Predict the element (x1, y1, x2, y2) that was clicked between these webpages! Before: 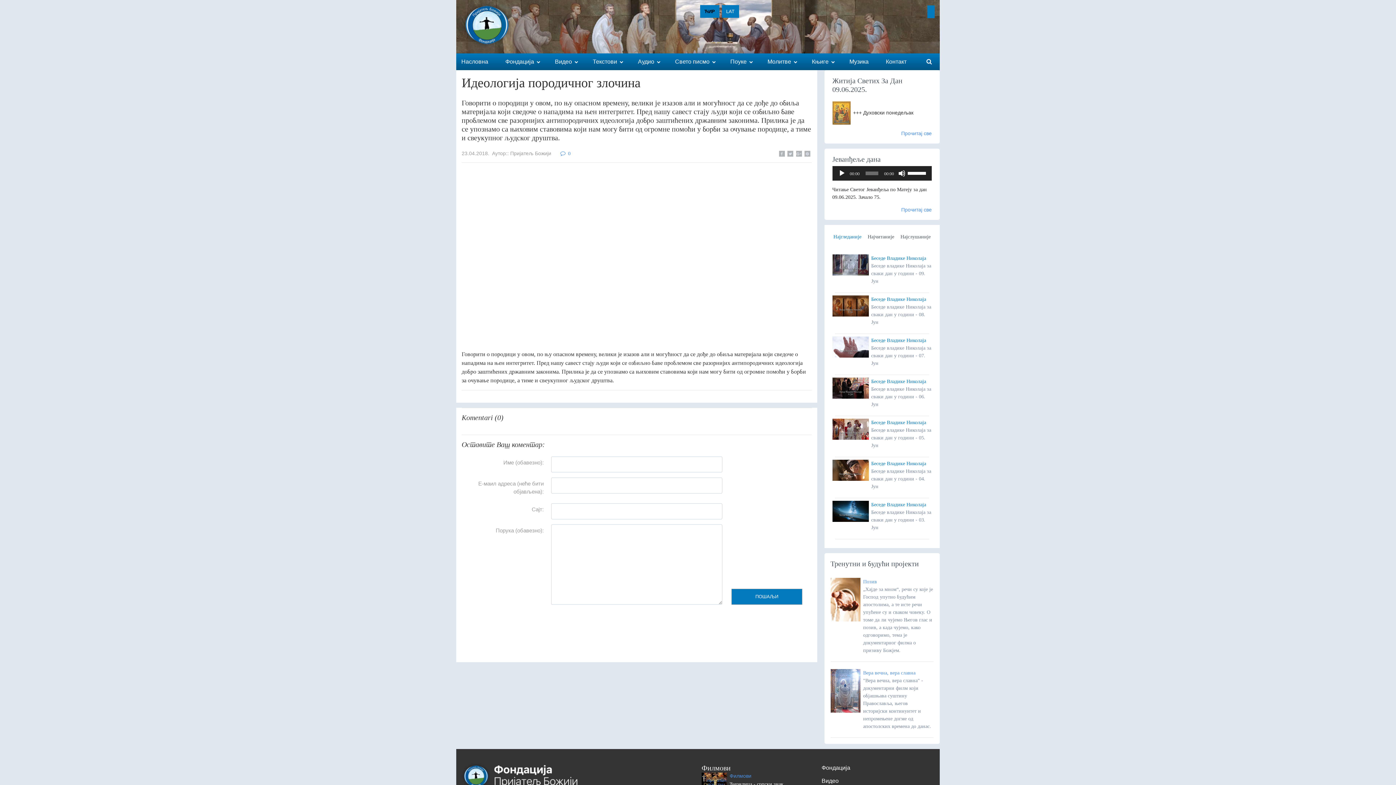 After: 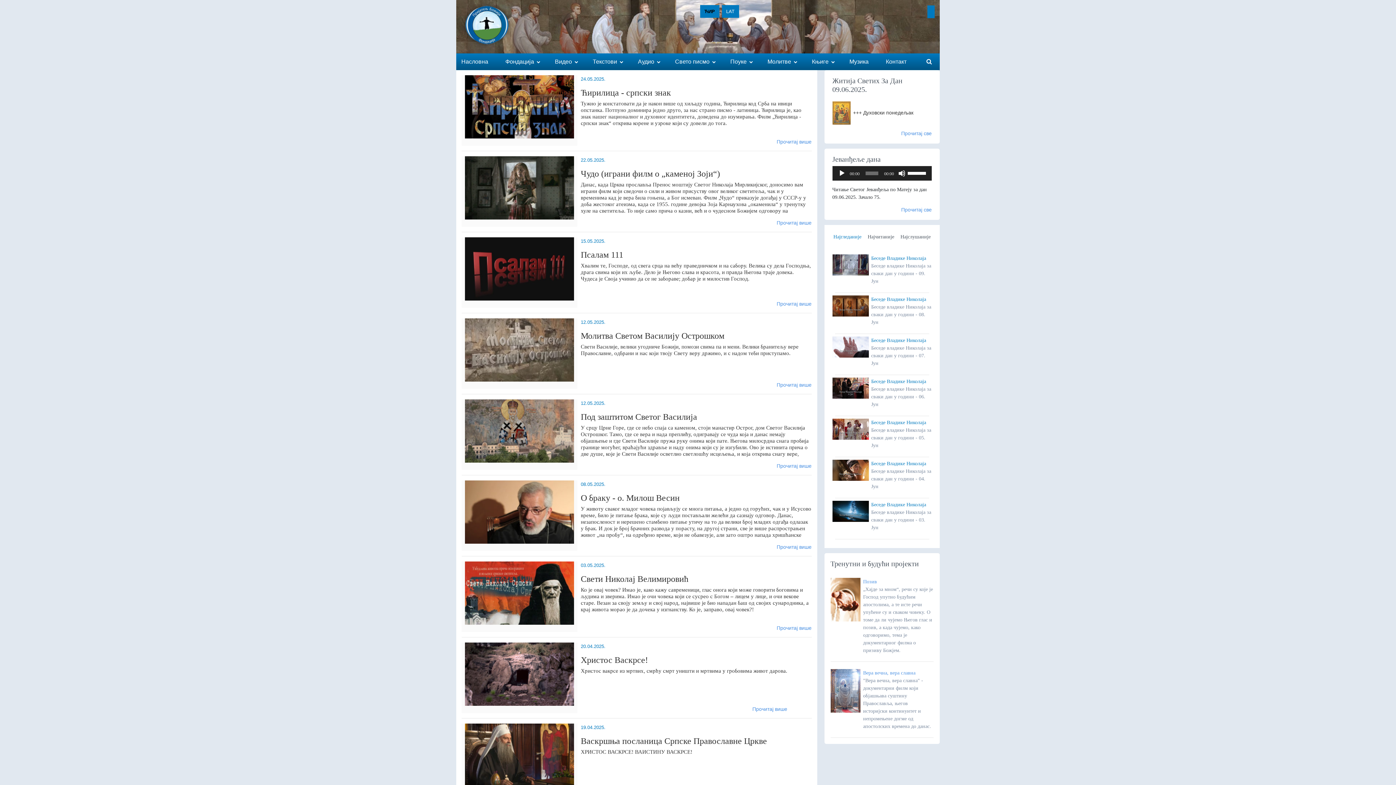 Action: bbox: (821, 778, 838, 784) label: Видео